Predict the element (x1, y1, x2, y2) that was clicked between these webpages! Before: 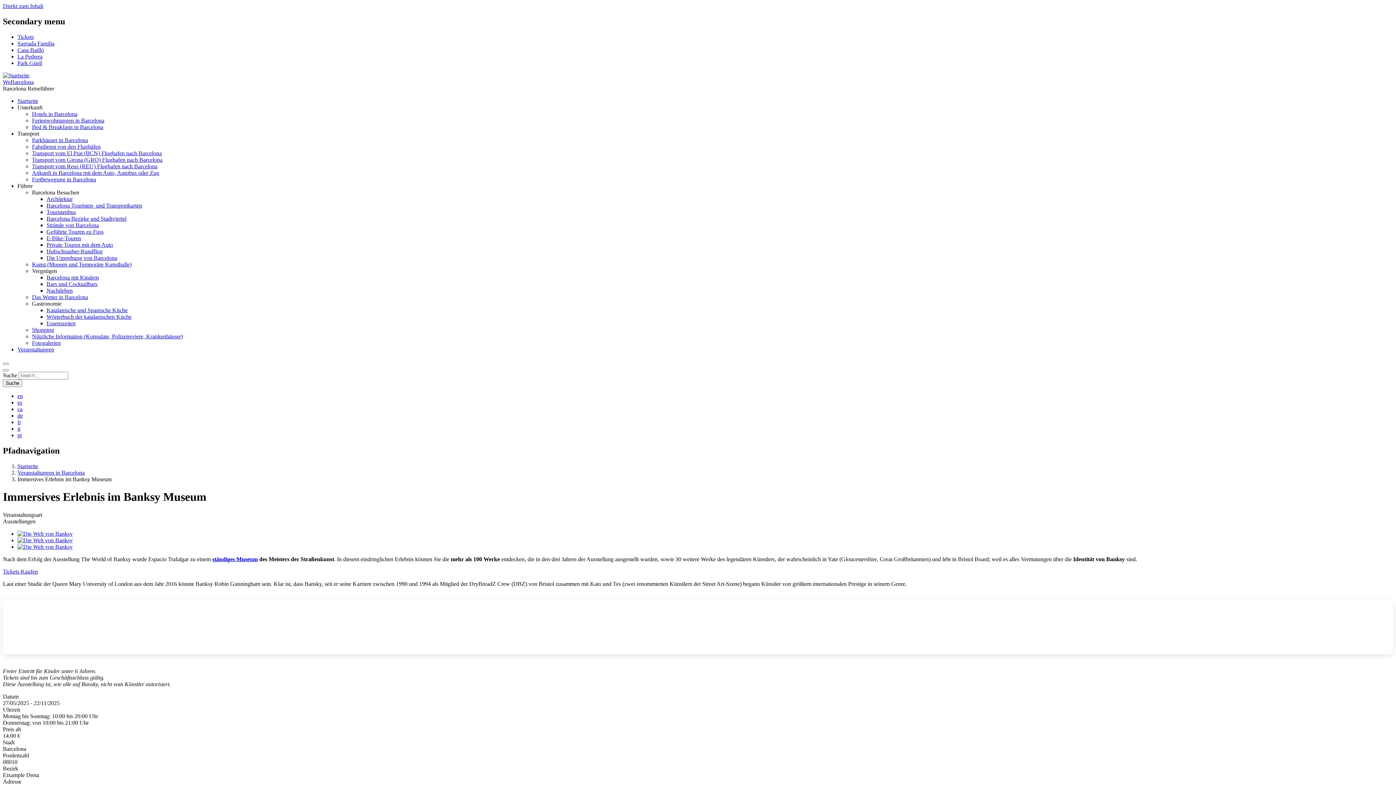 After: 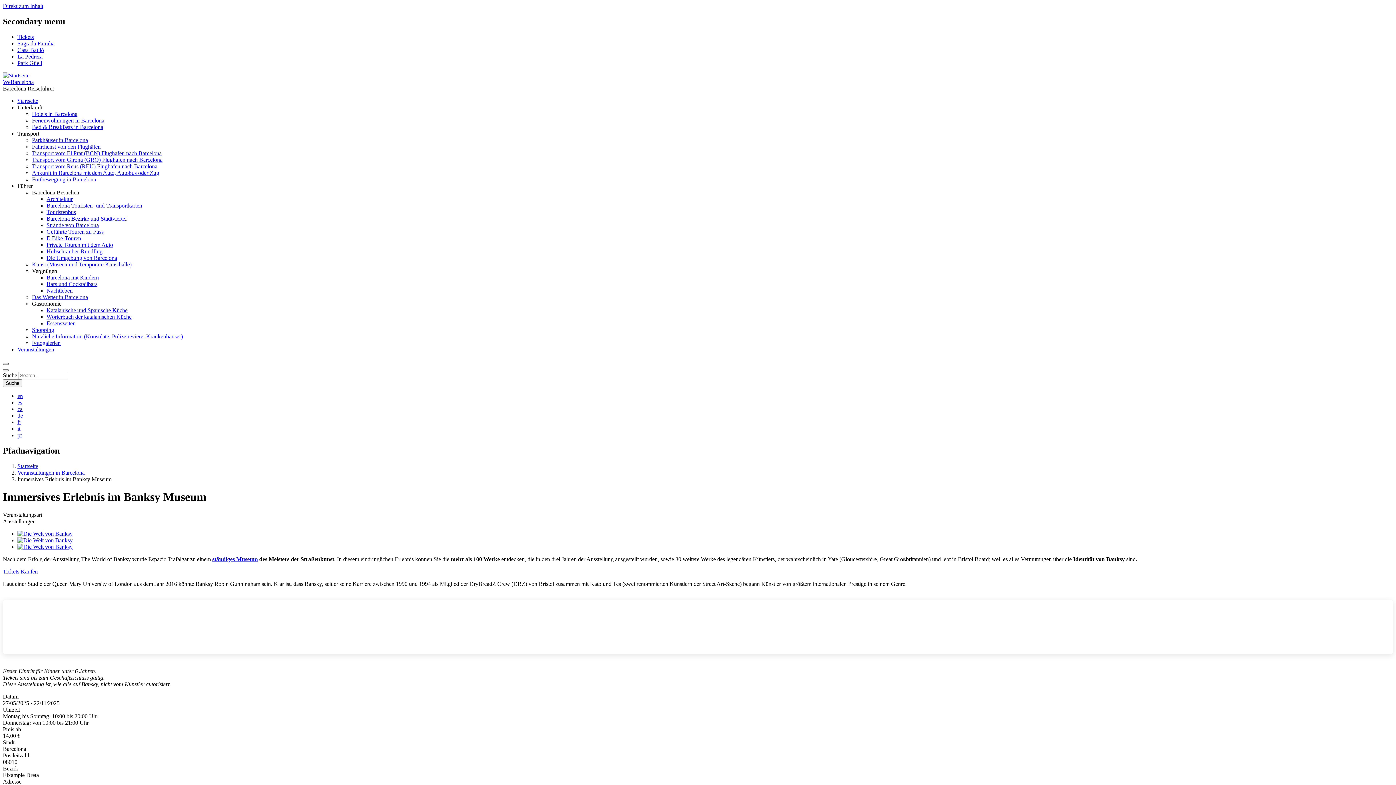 Action: bbox: (2, 362, 8, 365)